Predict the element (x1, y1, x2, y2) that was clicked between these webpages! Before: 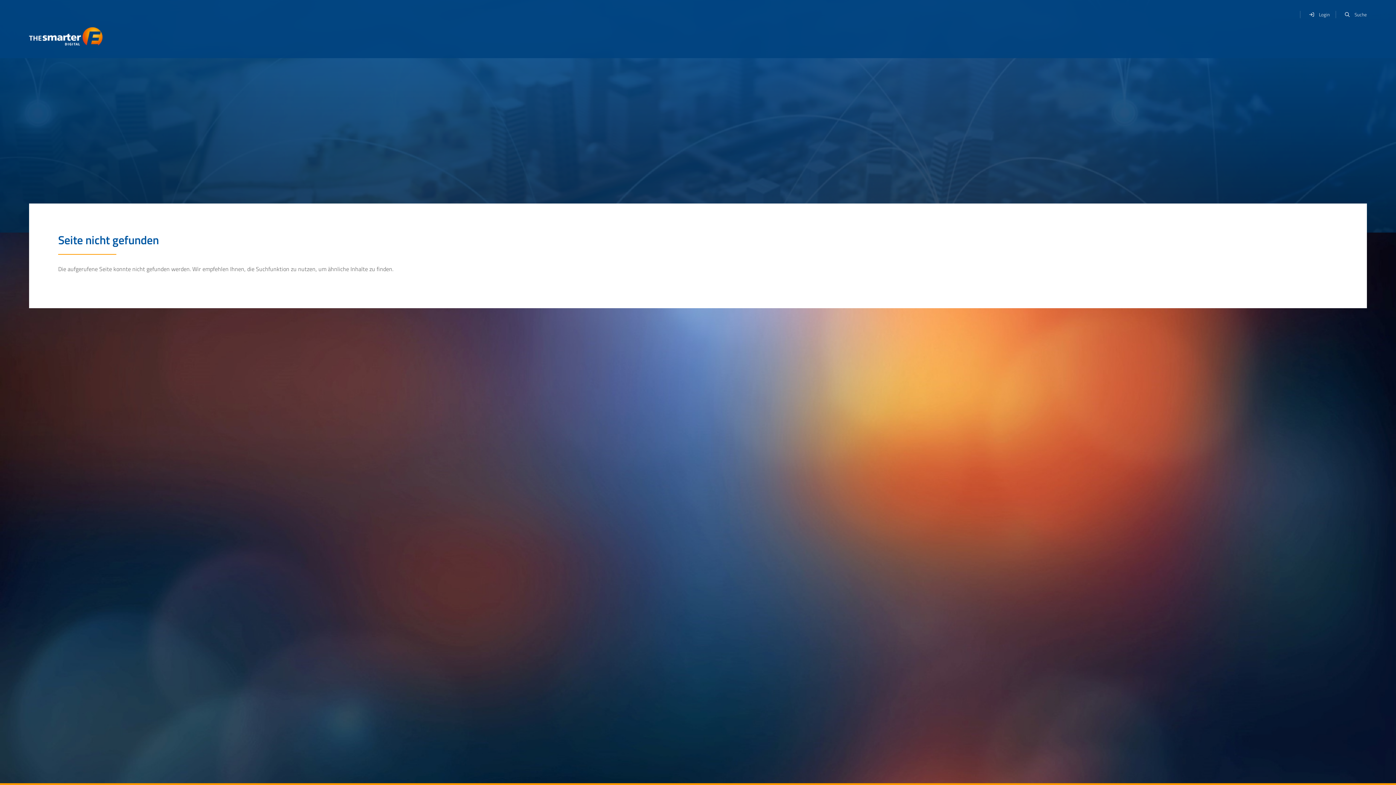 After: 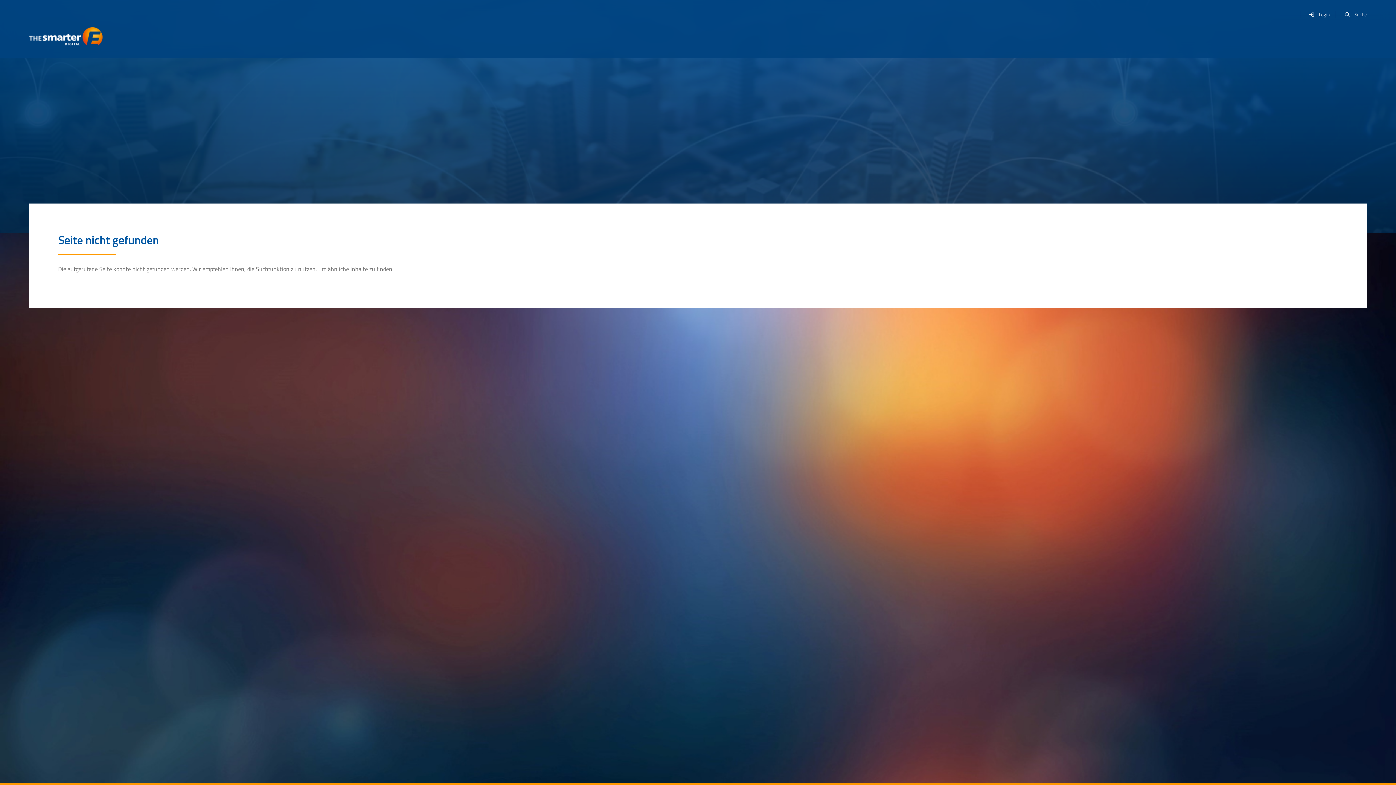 Action: bbox: (1340, 7, 1367, 21) label: Suche